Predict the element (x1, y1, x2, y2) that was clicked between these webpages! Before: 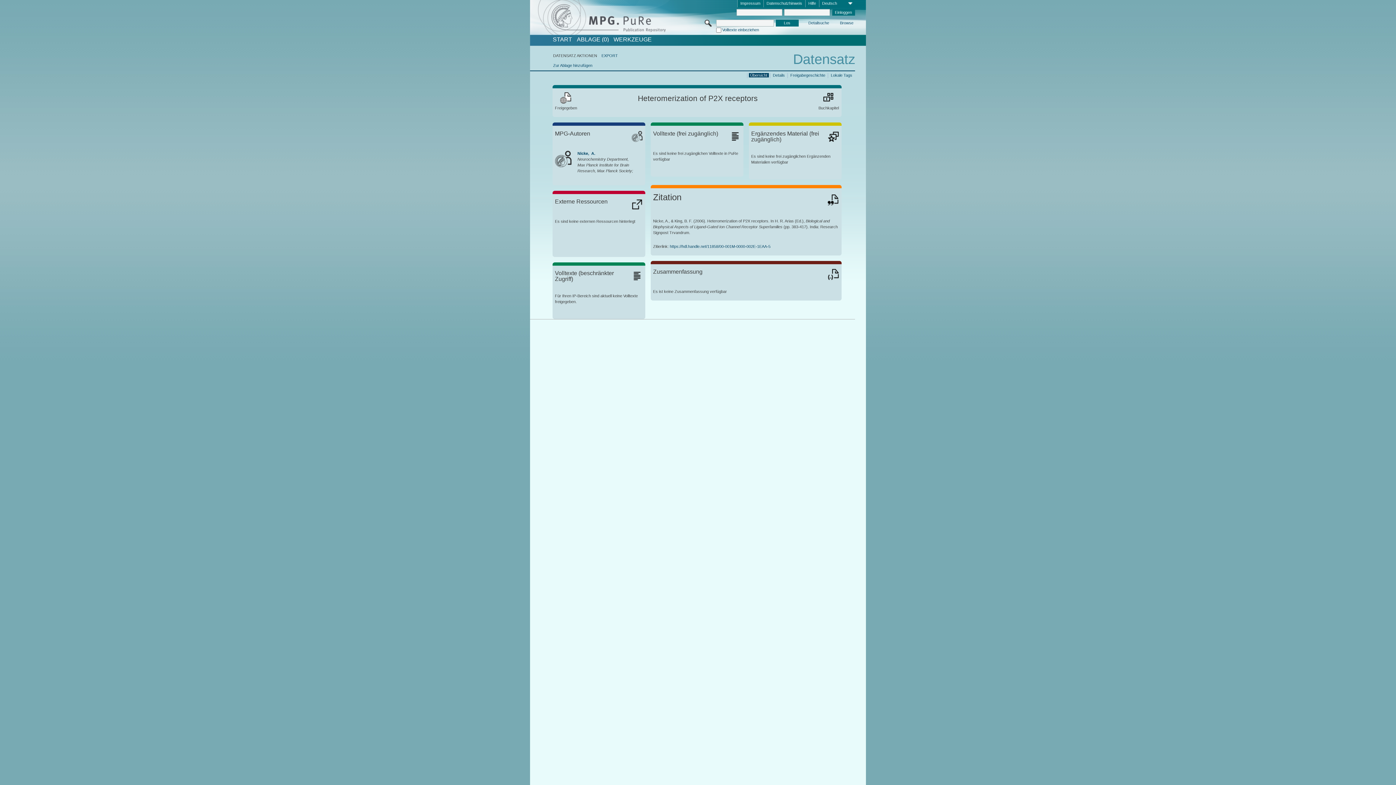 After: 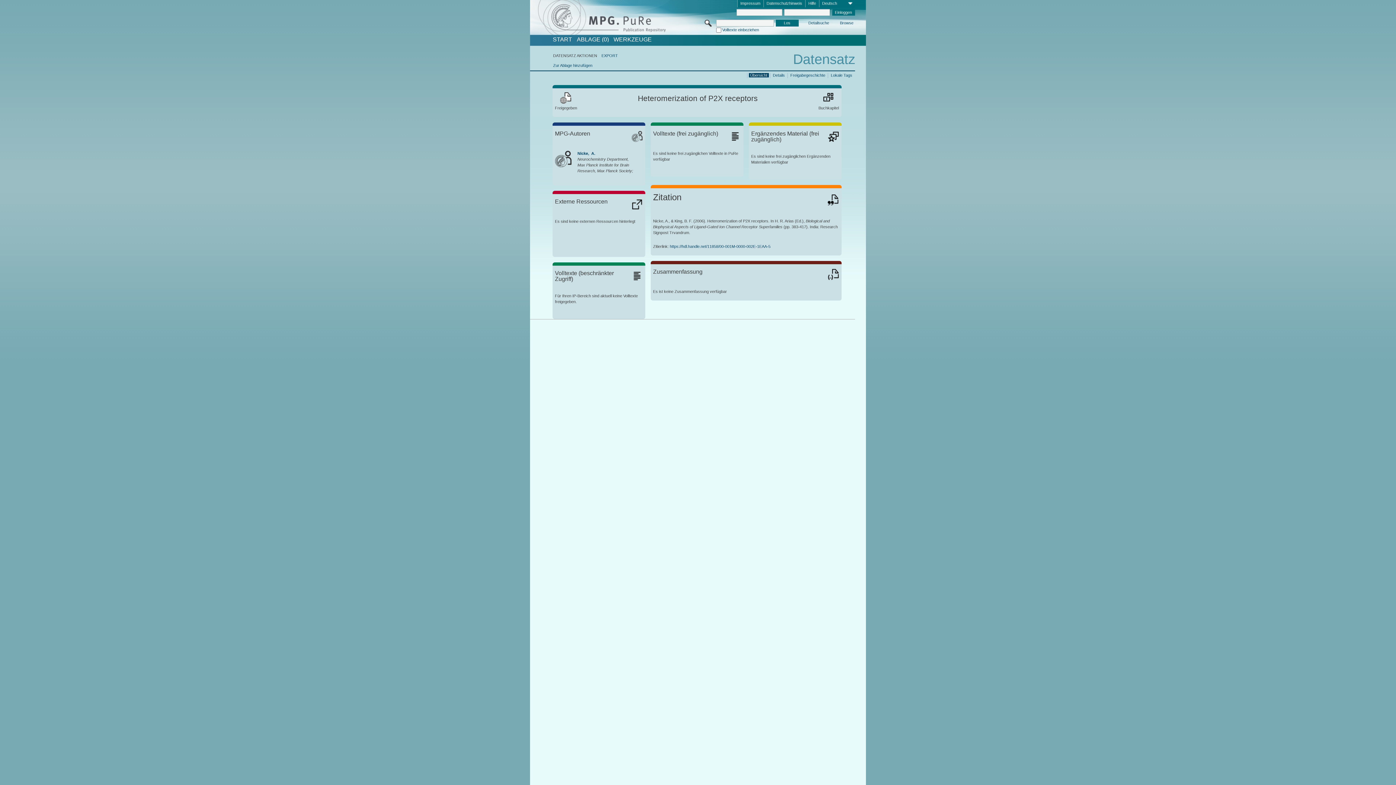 Action: label: https://hdl.handle.net/11858/00-001M-0000-002E-1EAA-5 bbox: (669, 244, 770, 248)